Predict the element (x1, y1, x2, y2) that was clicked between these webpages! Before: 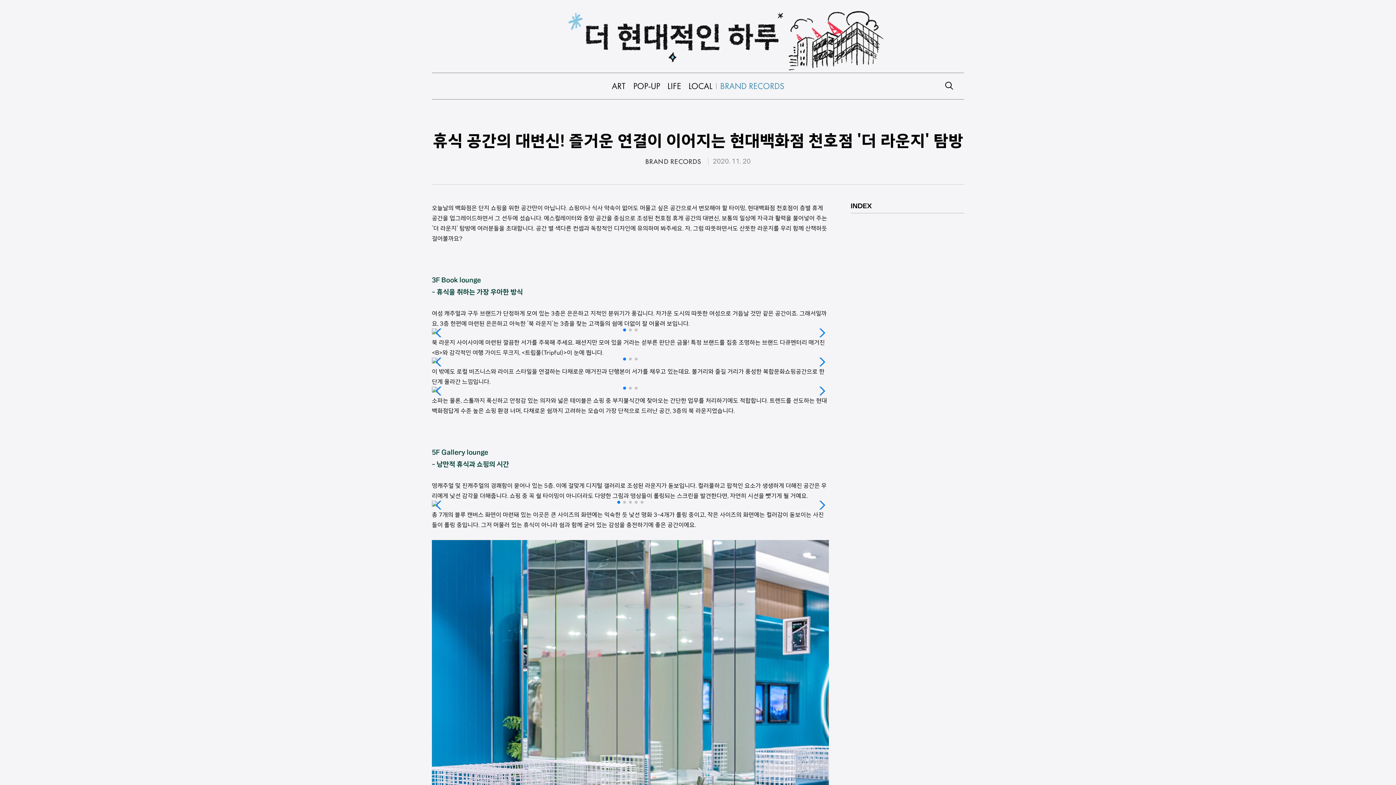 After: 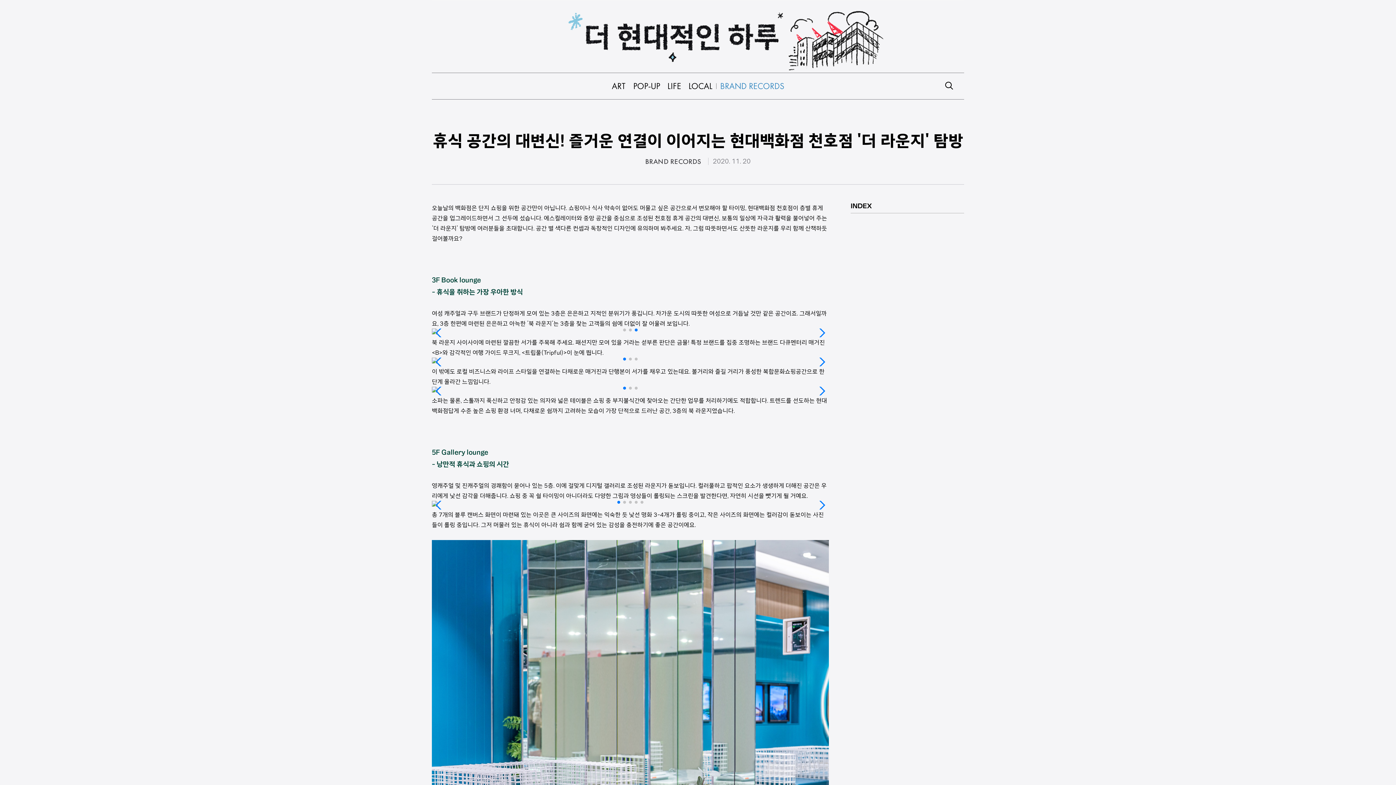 Action: bbox: (435, 325, 445, 341) label: Previous slide